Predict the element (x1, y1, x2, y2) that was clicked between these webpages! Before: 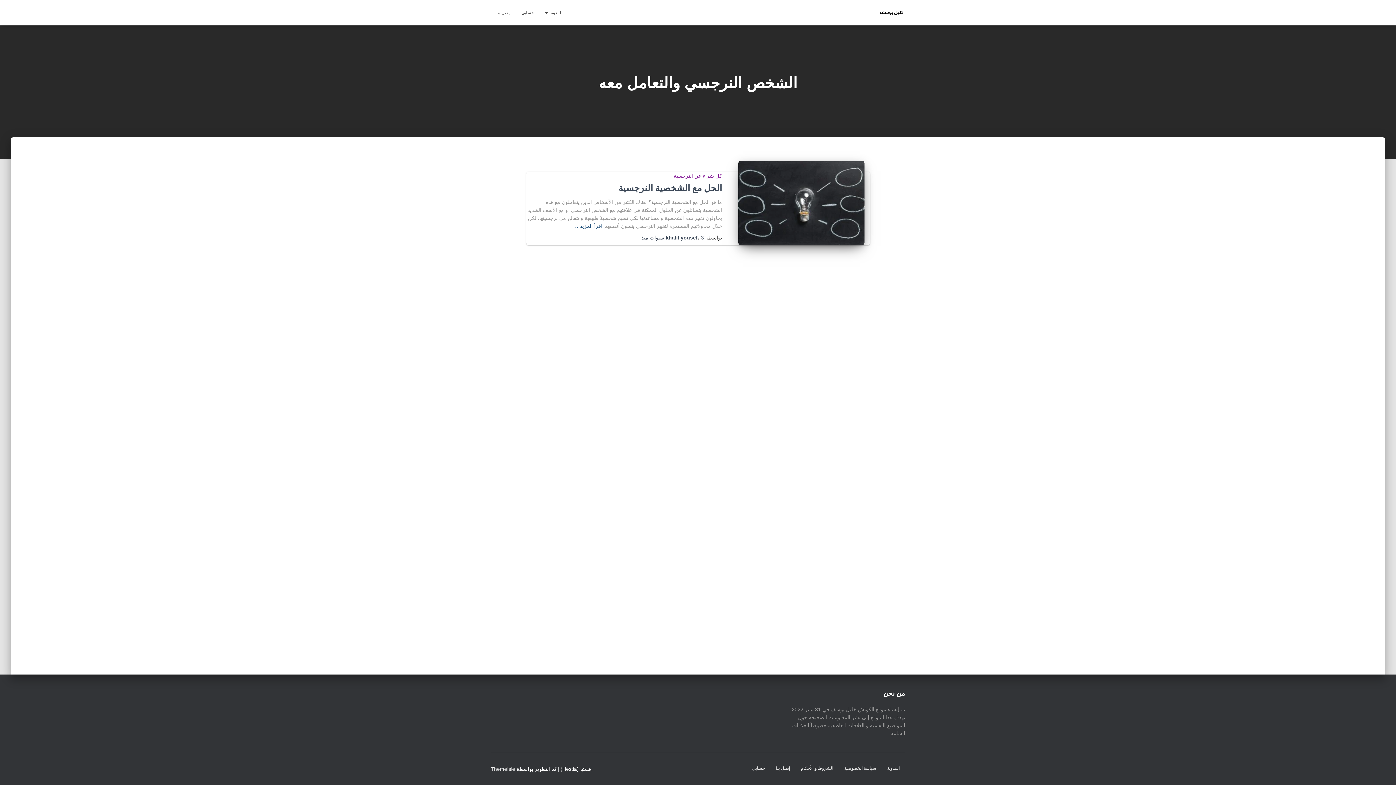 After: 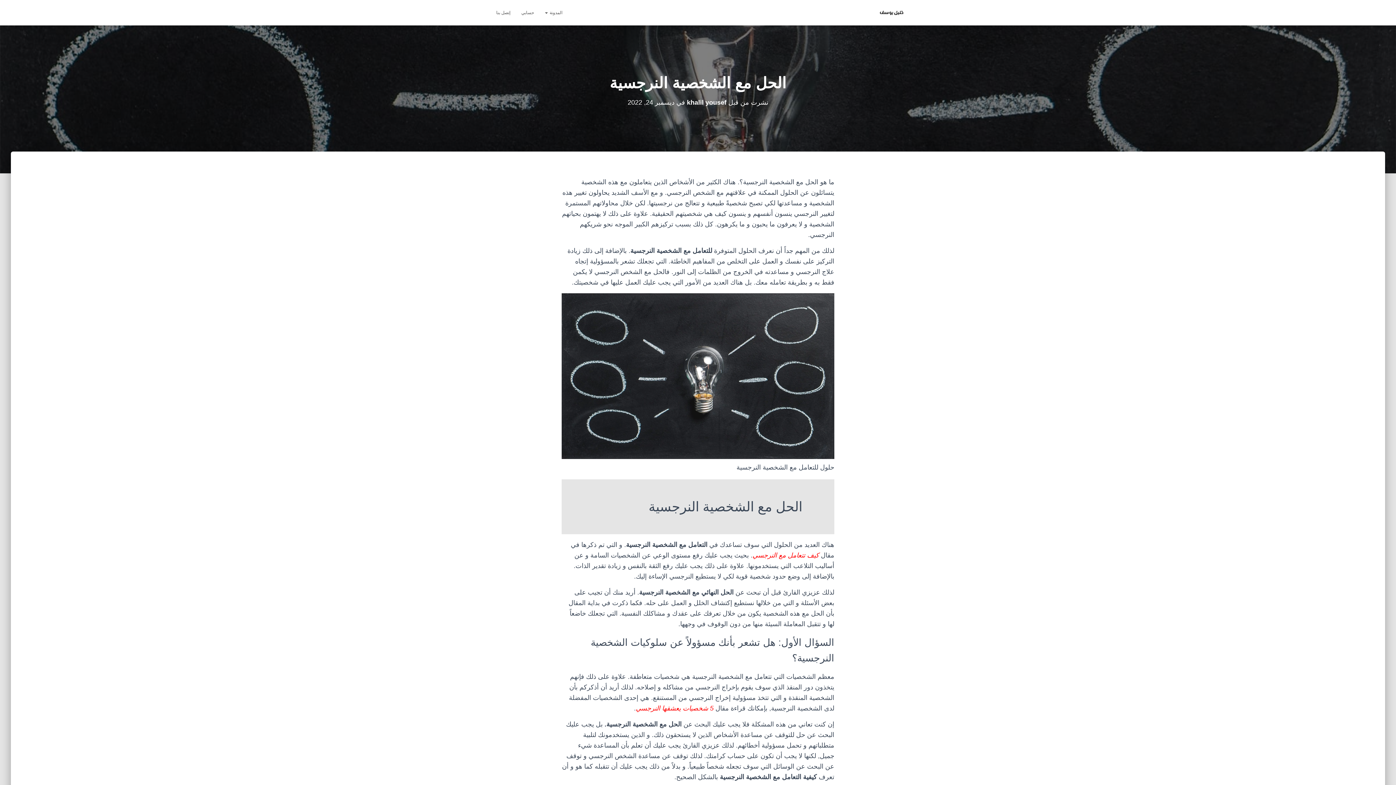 Action: bbox: (738, 161, 864, 245)